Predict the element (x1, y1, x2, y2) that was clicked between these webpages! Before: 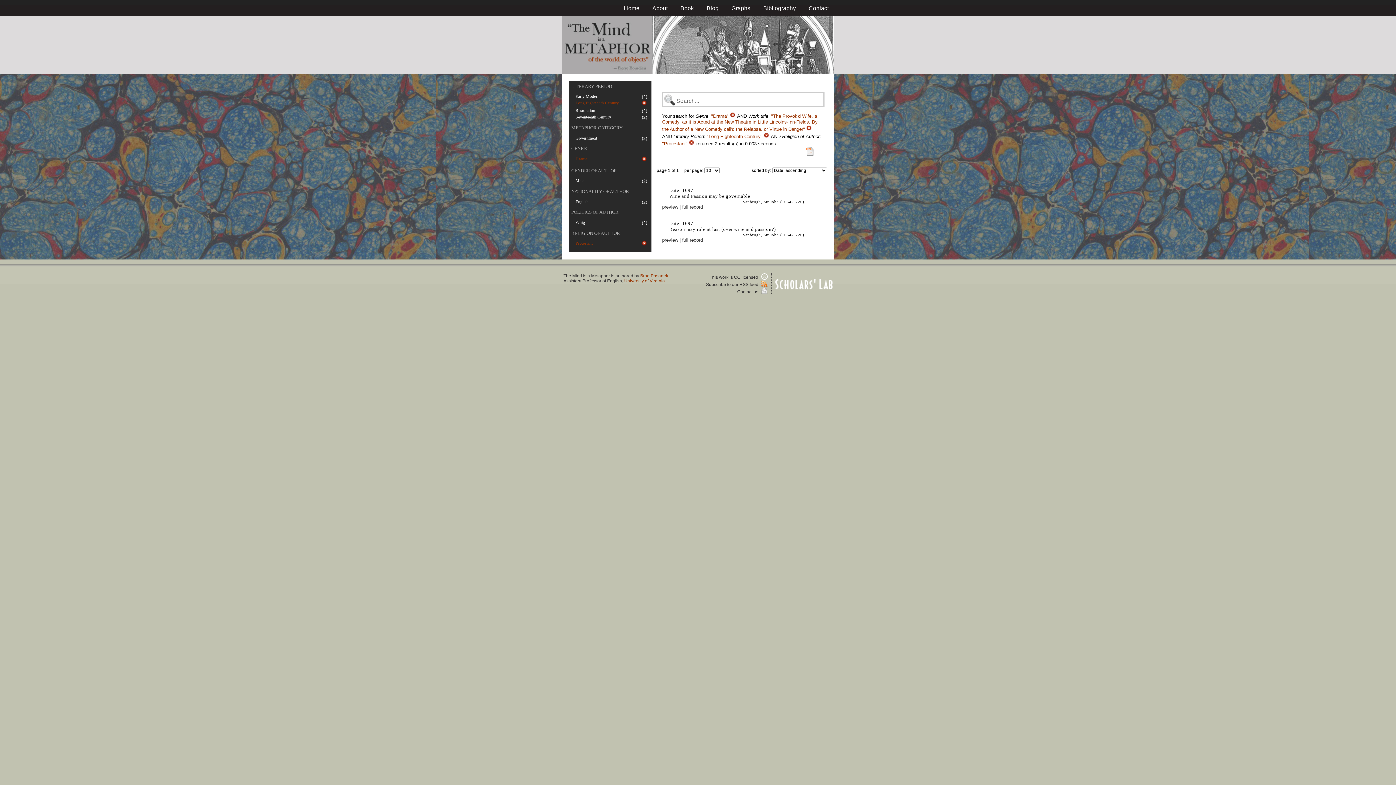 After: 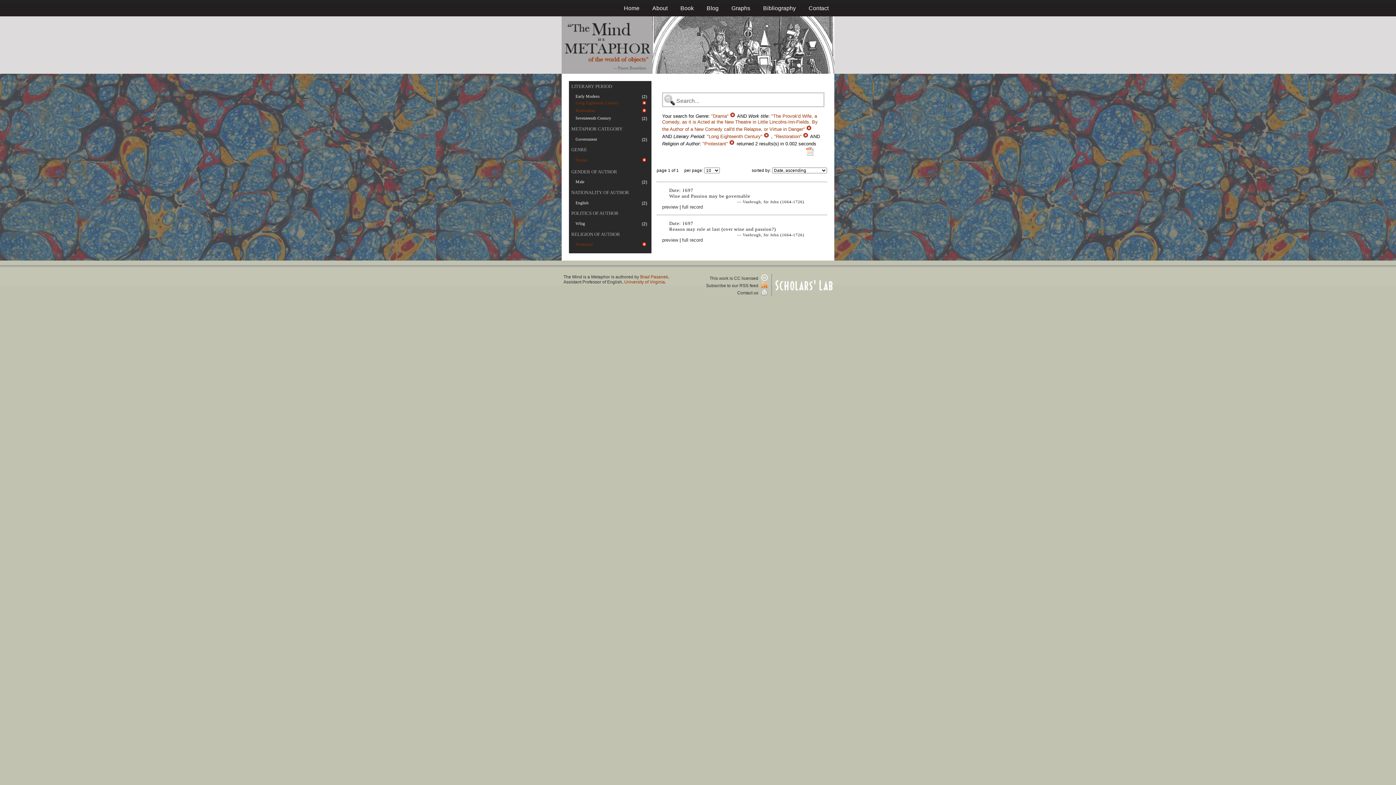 Action: label: Restoration bbox: (575, 108, 595, 113)